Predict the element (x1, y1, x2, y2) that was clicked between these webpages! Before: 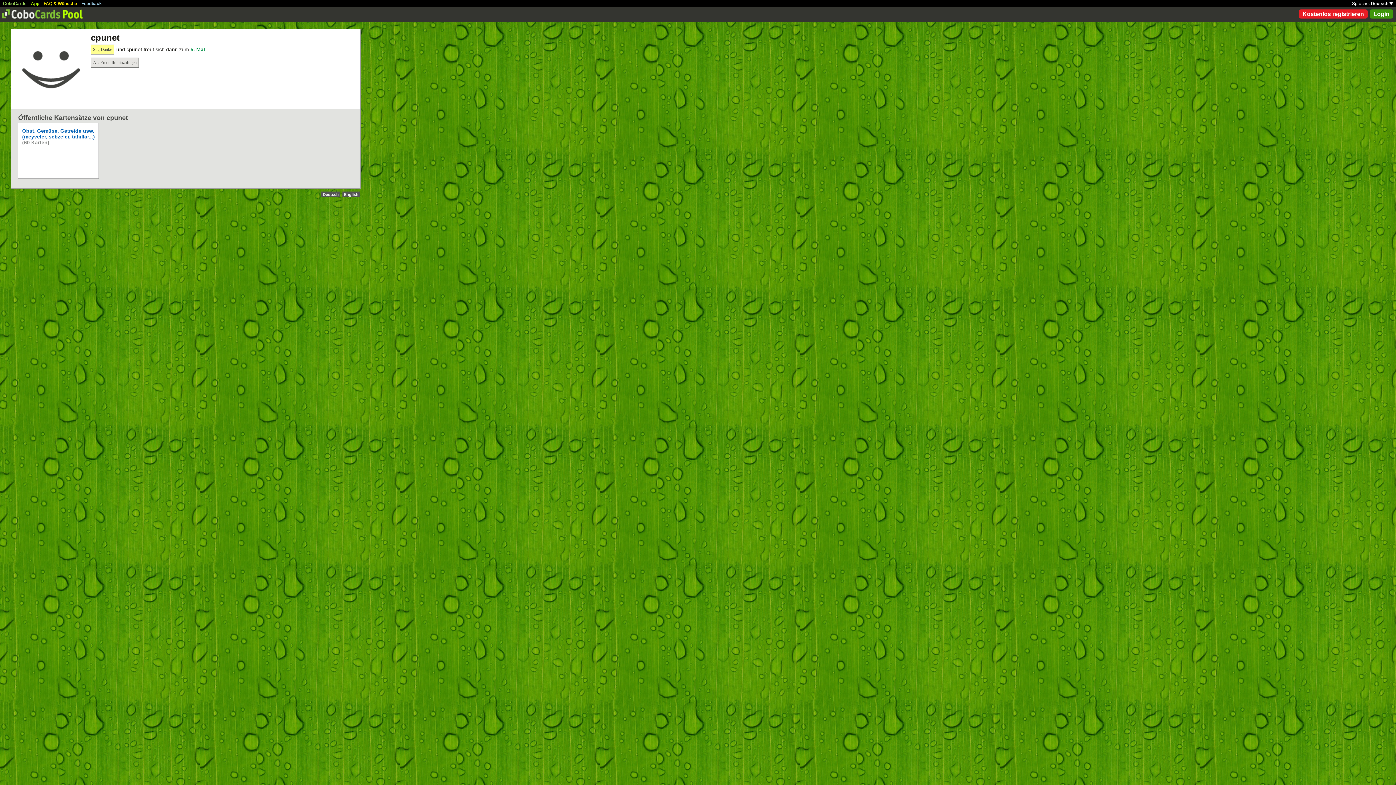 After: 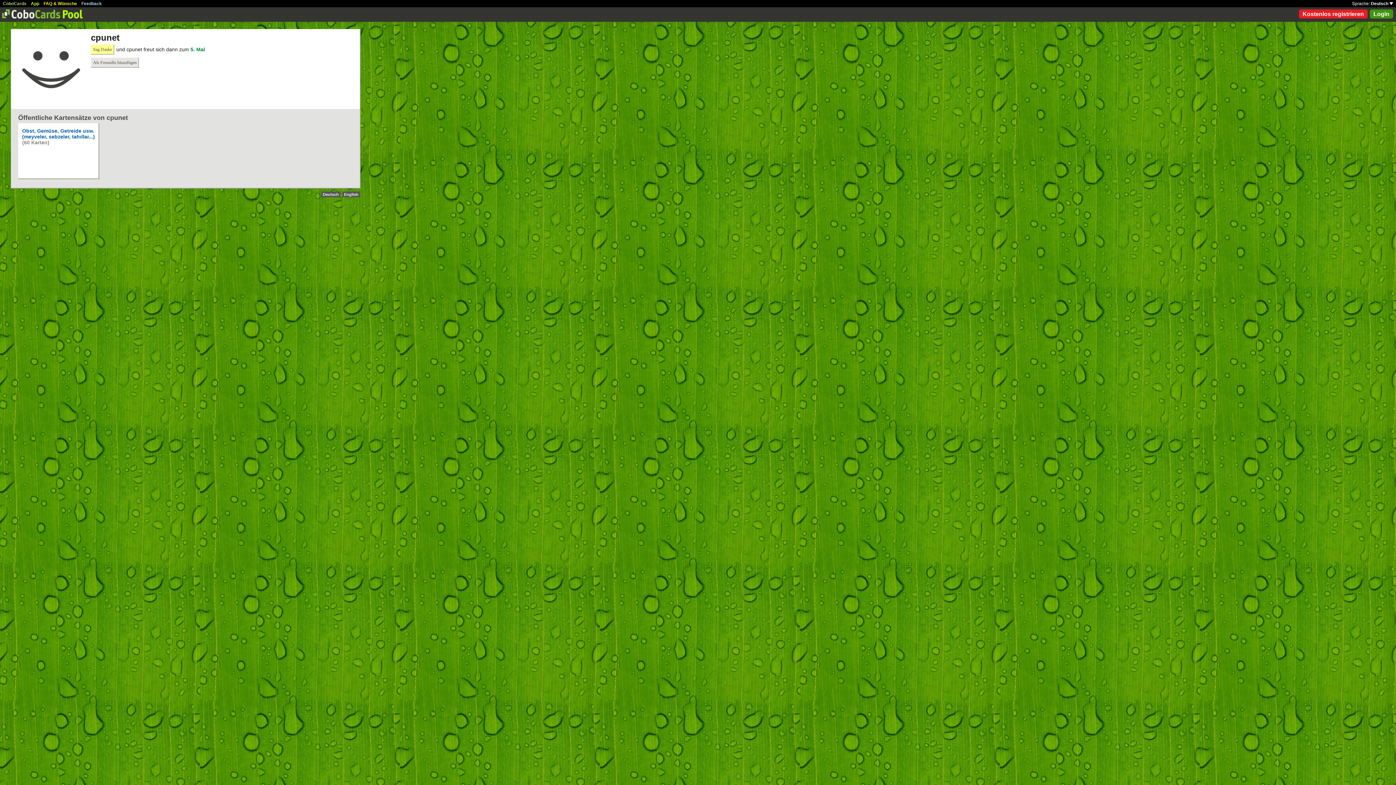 Action: label: FAQ & Wünsche bbox: (43, 1, 77, 6)